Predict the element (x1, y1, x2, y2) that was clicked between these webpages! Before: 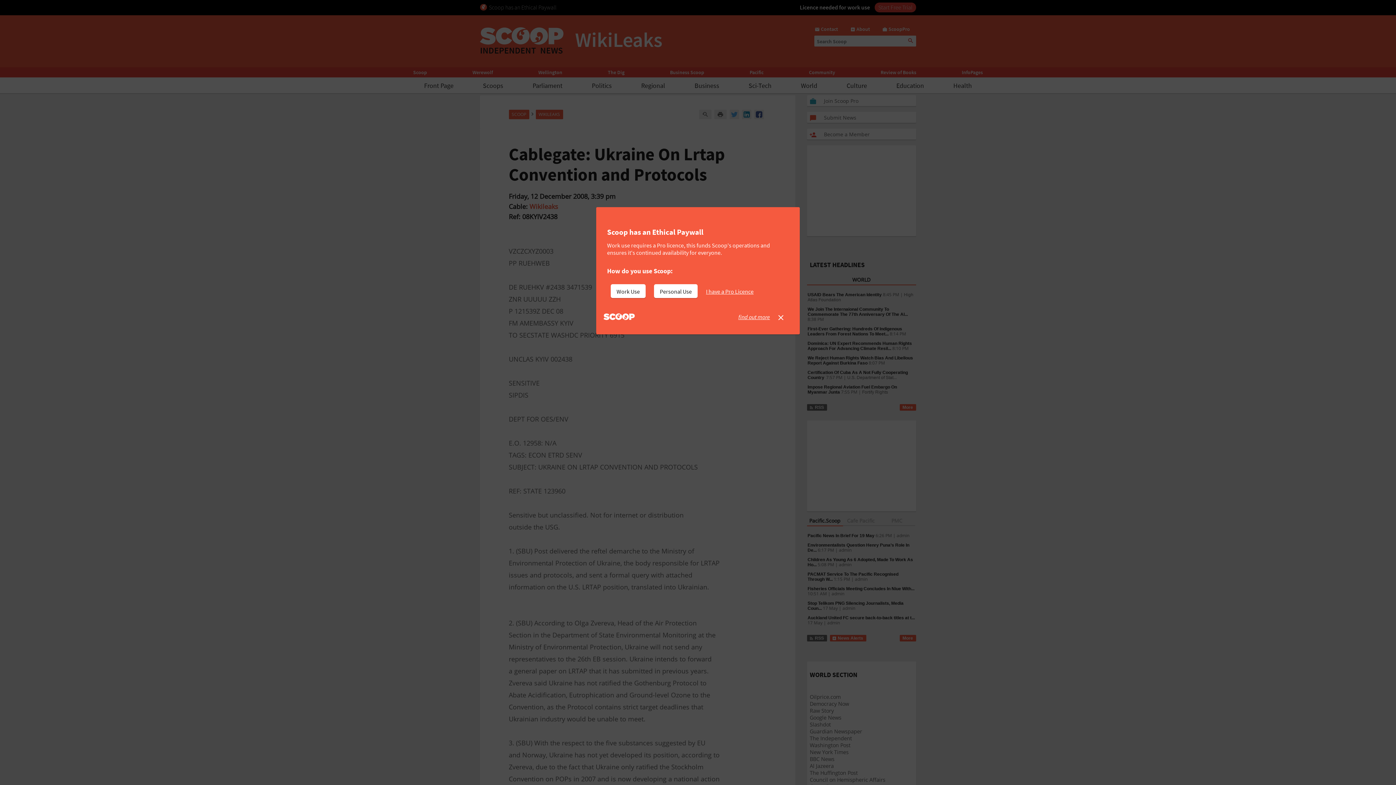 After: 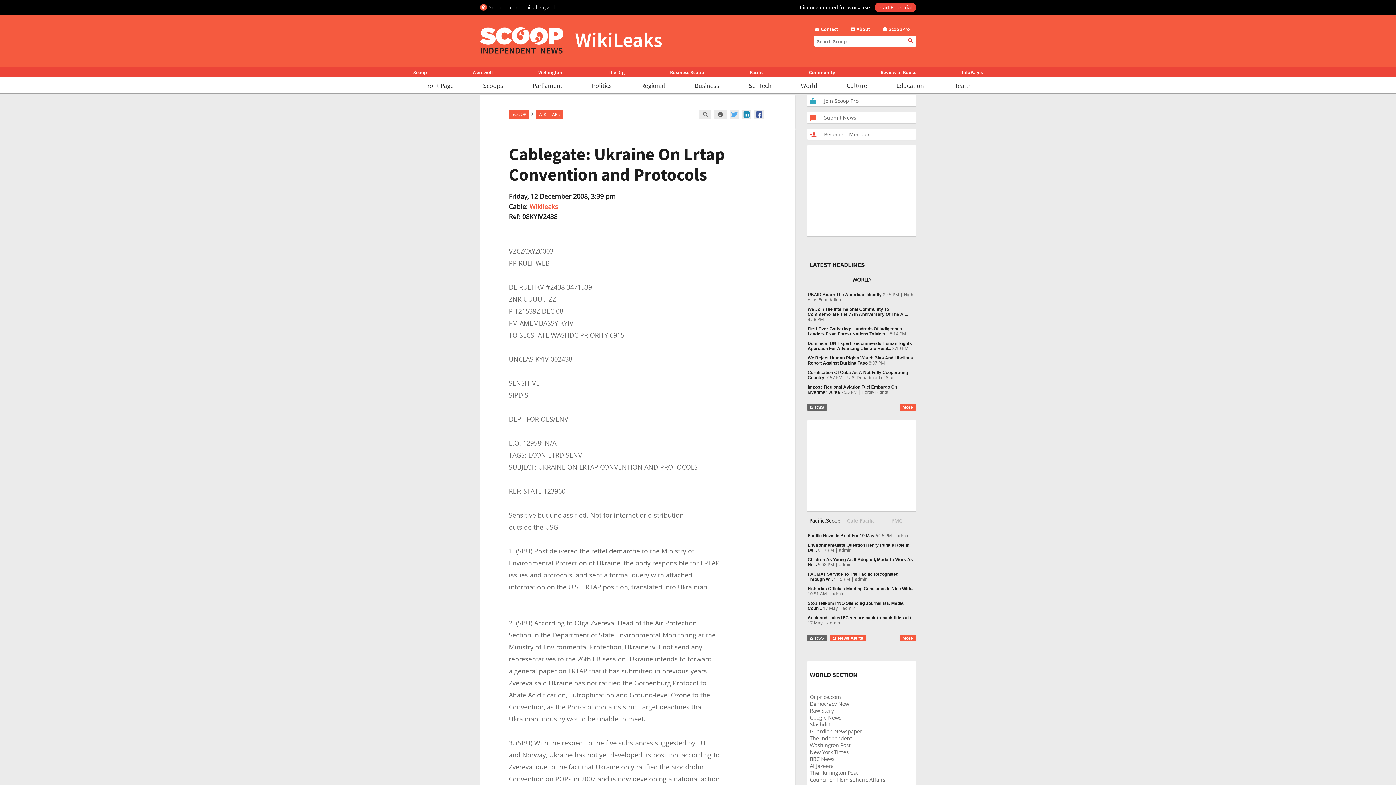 Action: bbox: (706, 284, 759, 298) label: I have a Pro Licence